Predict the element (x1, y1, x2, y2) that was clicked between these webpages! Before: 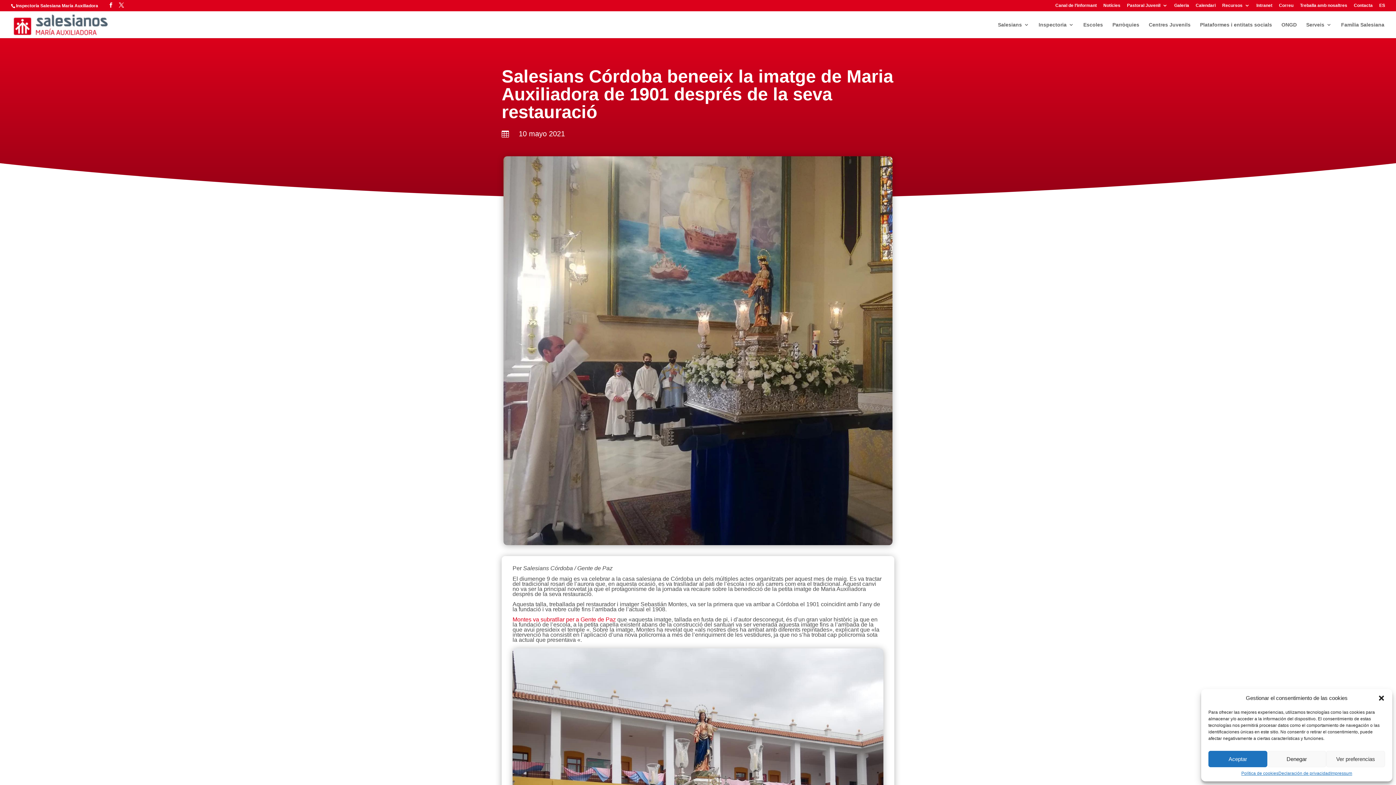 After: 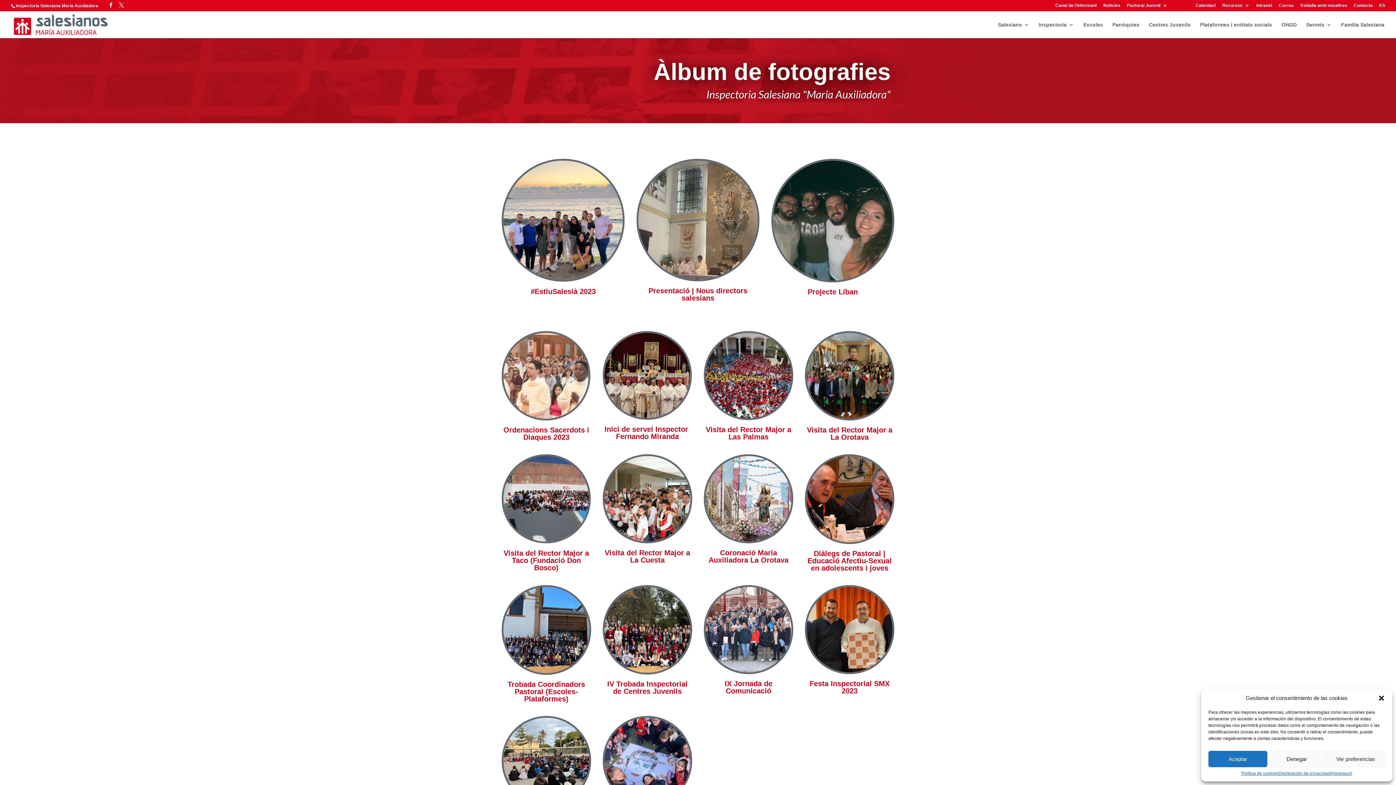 Action: label: Galeria bbox: (1174, 3, 1189, 10)